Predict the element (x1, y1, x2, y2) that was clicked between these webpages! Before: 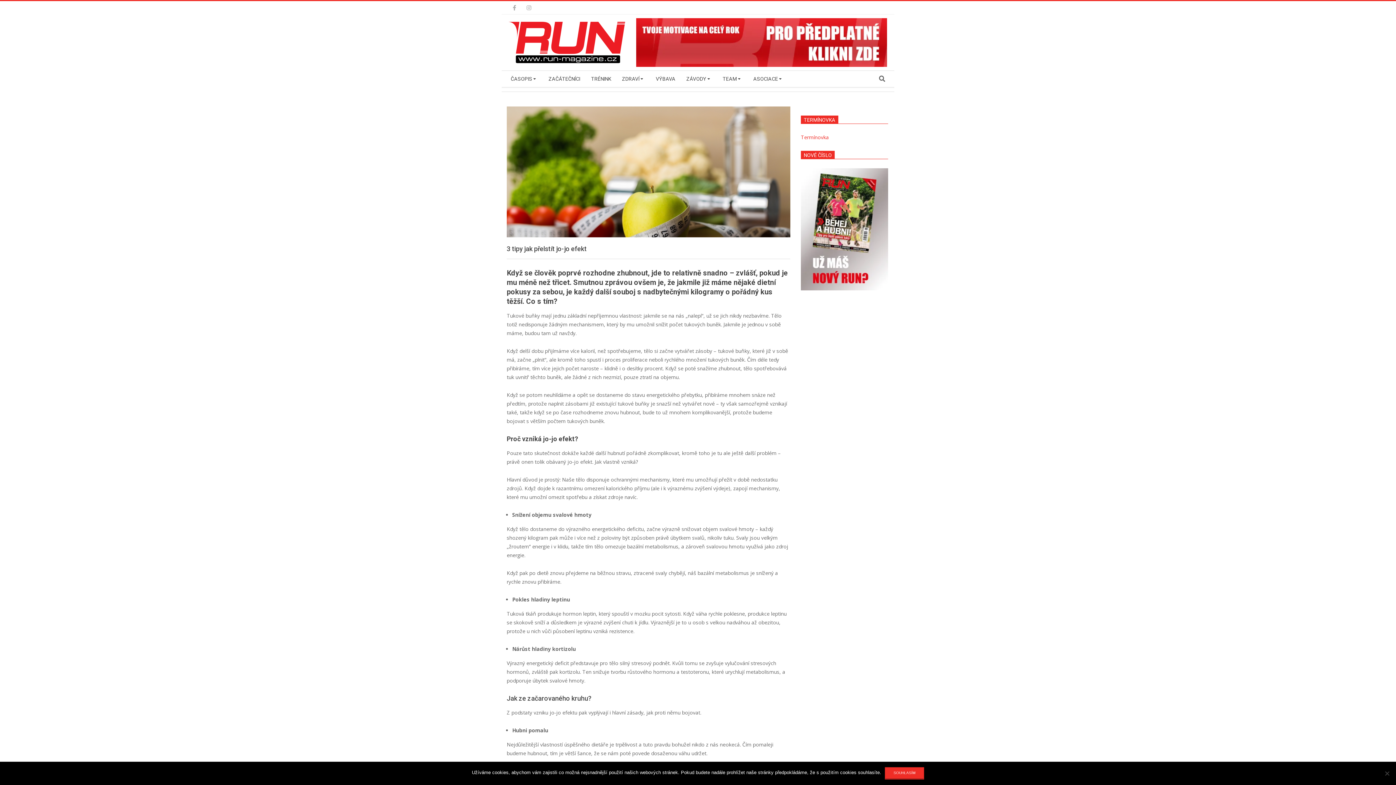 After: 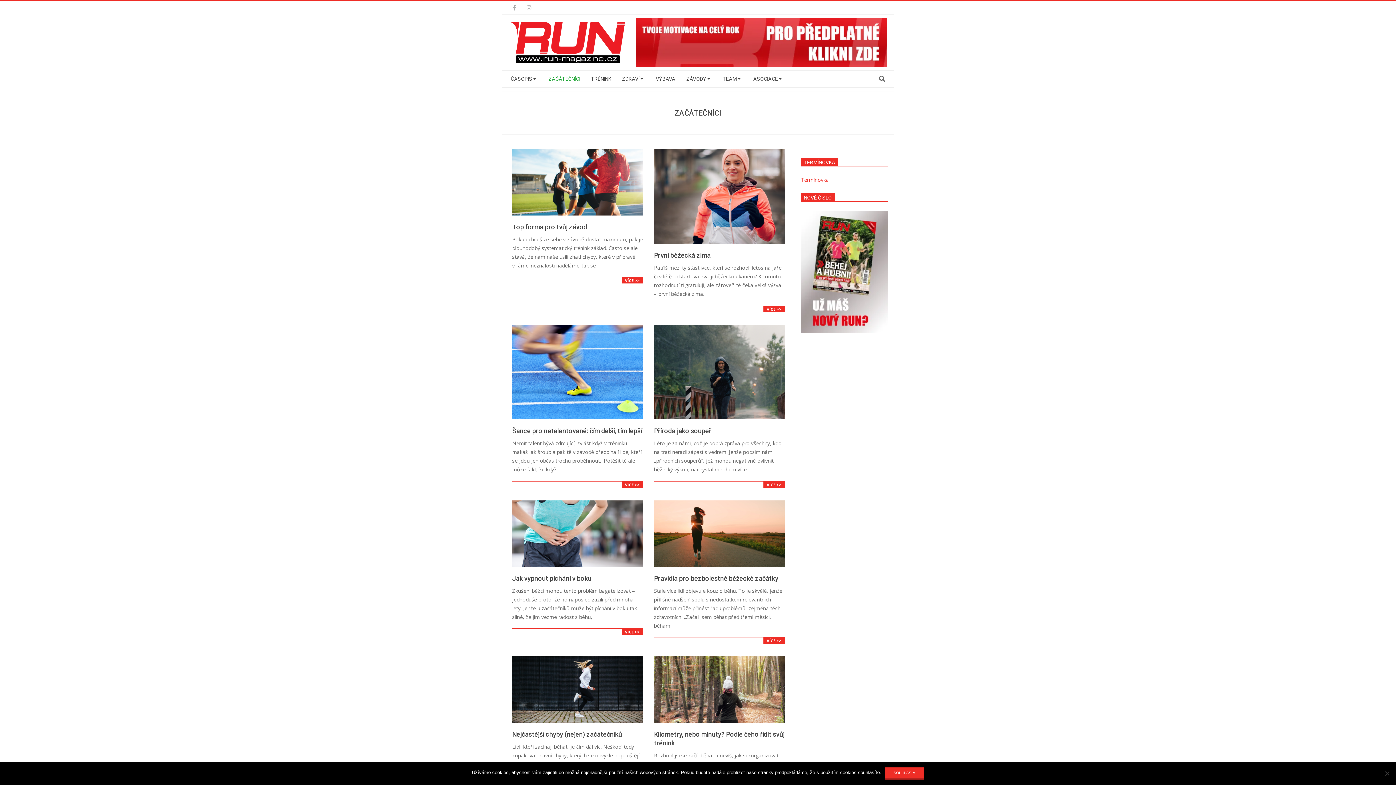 Action: label: ZAČÁTEČNÍCI bbox: (545, 70, 587, 86)